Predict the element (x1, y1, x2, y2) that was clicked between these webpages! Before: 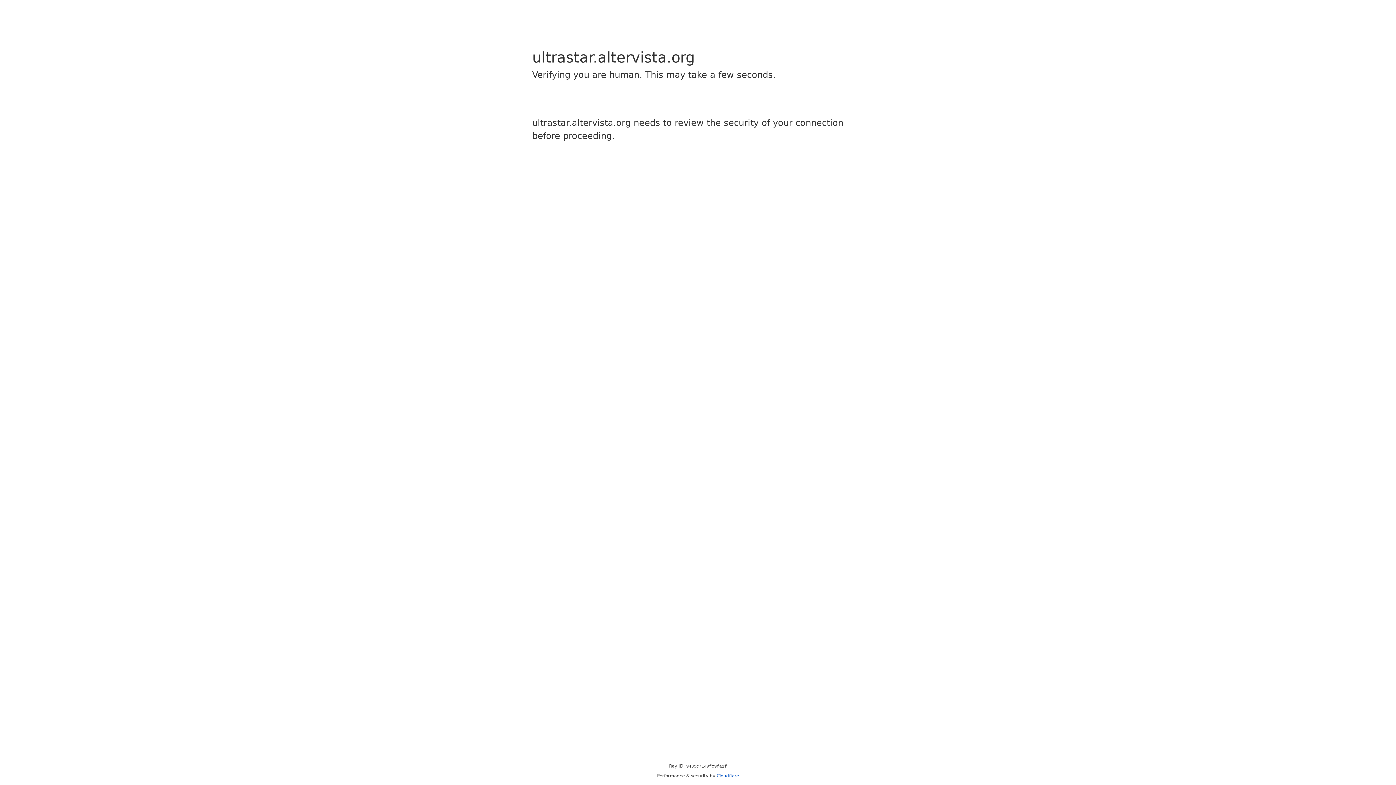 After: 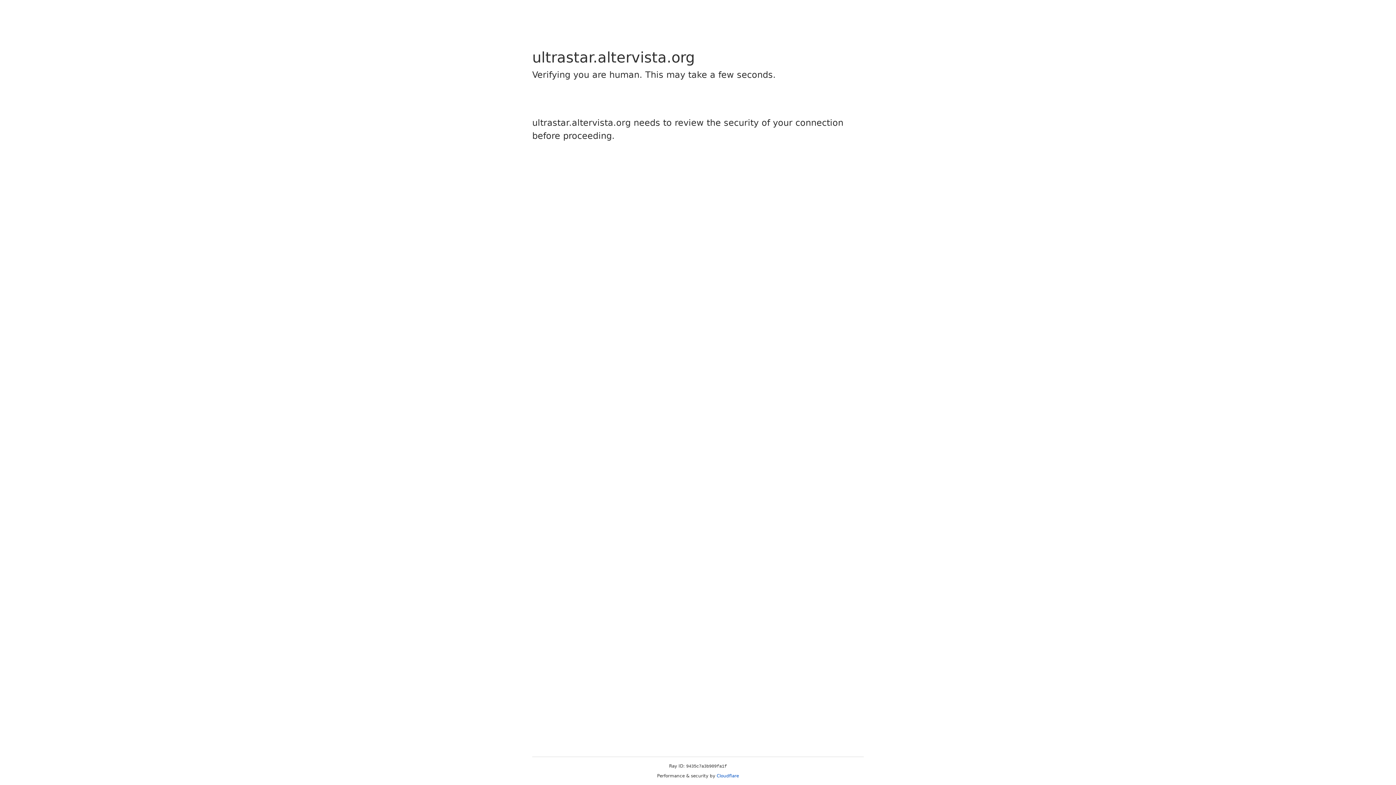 Action: label: Cloudflare bbox: (716, 773, 739, 778)